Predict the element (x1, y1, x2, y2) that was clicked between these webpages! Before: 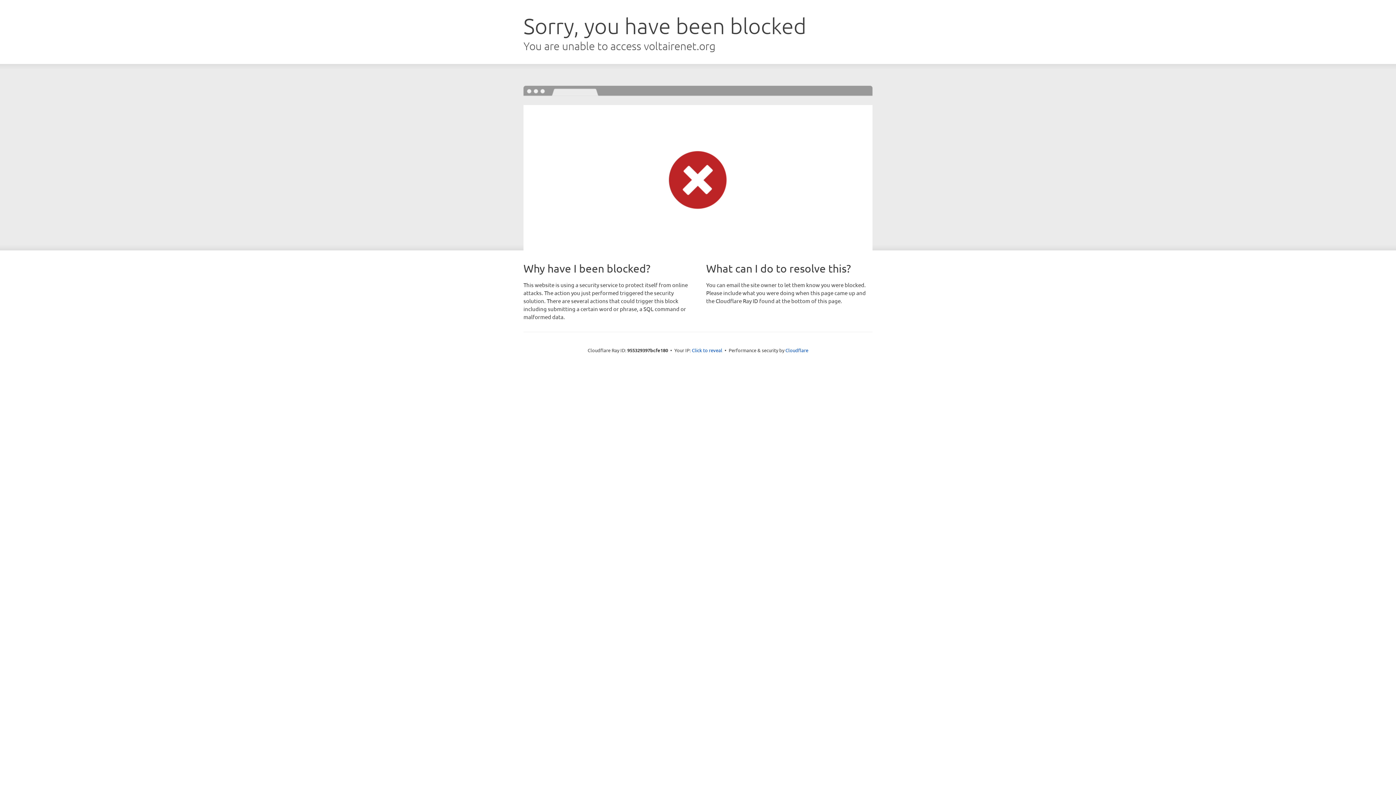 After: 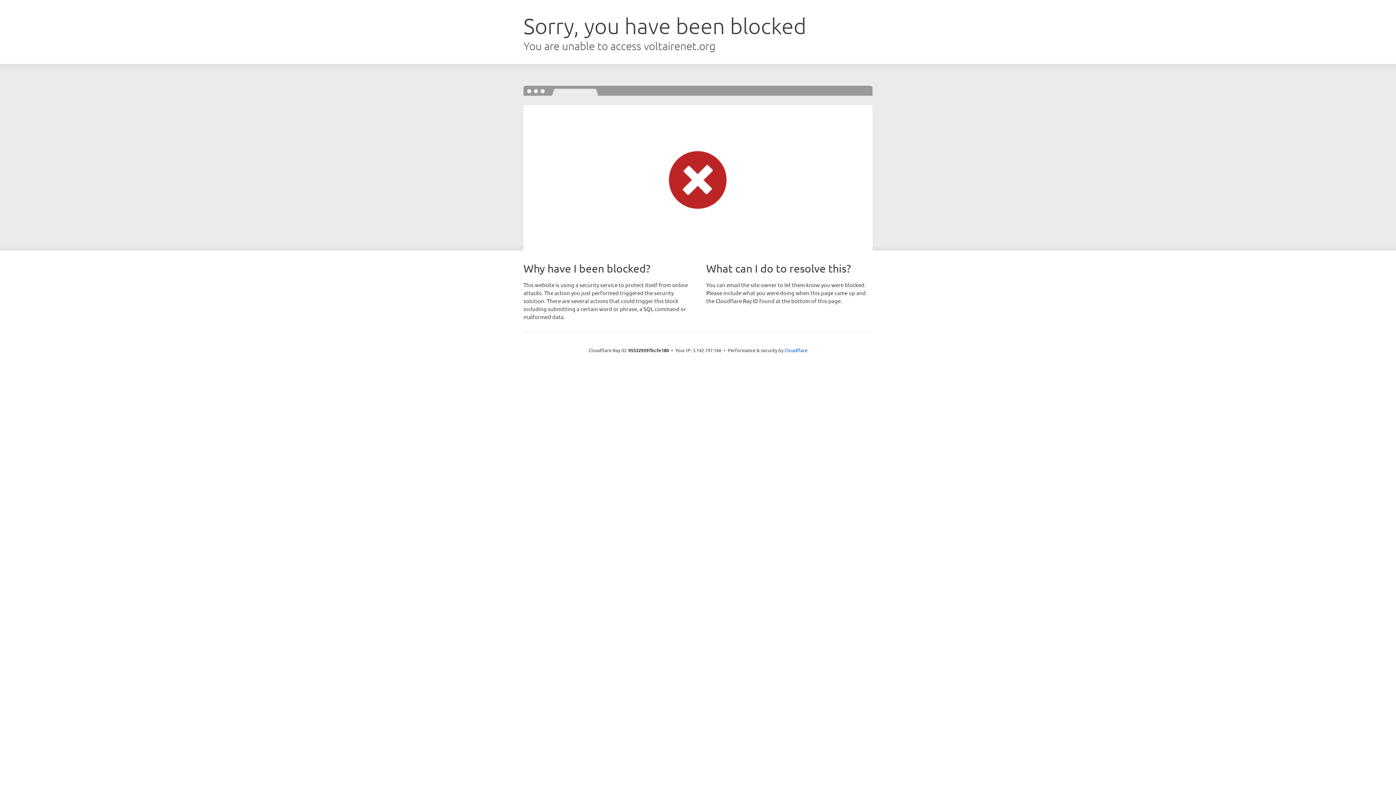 Action: label: Click to reveal bbox: (692, 346, 722, 353)